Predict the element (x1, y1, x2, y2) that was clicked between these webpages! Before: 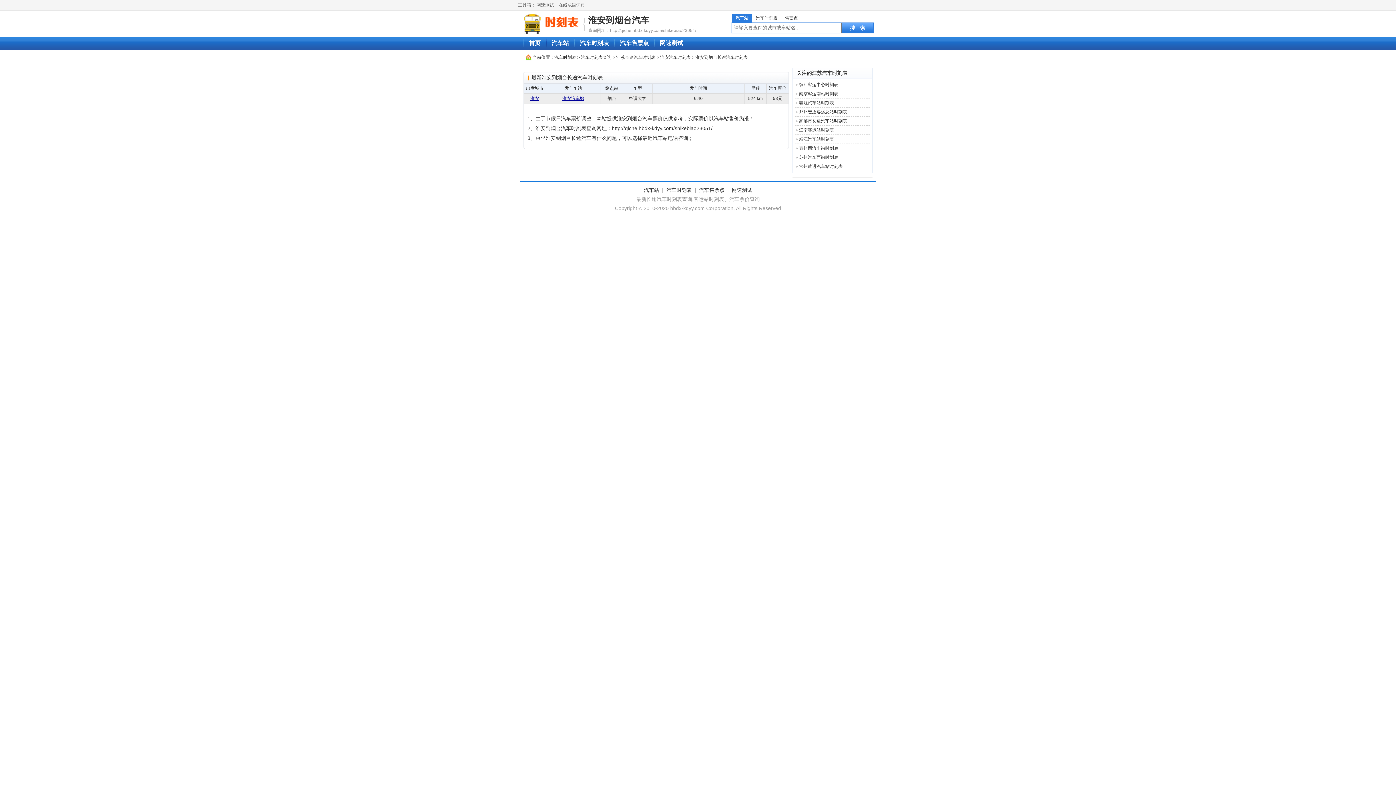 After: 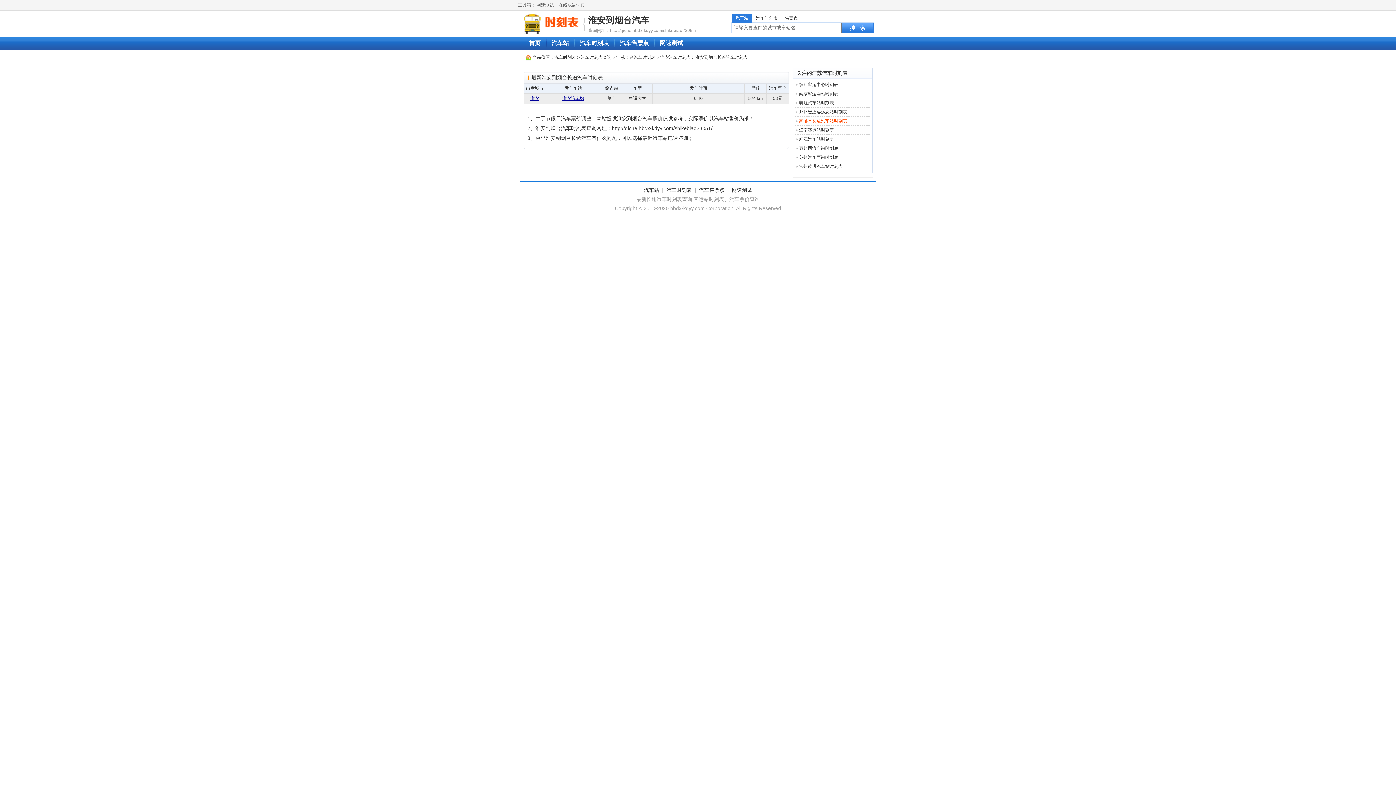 Action: bbox: (799, 118, 847, 123) label: 高邮市长途汽车站时刻表